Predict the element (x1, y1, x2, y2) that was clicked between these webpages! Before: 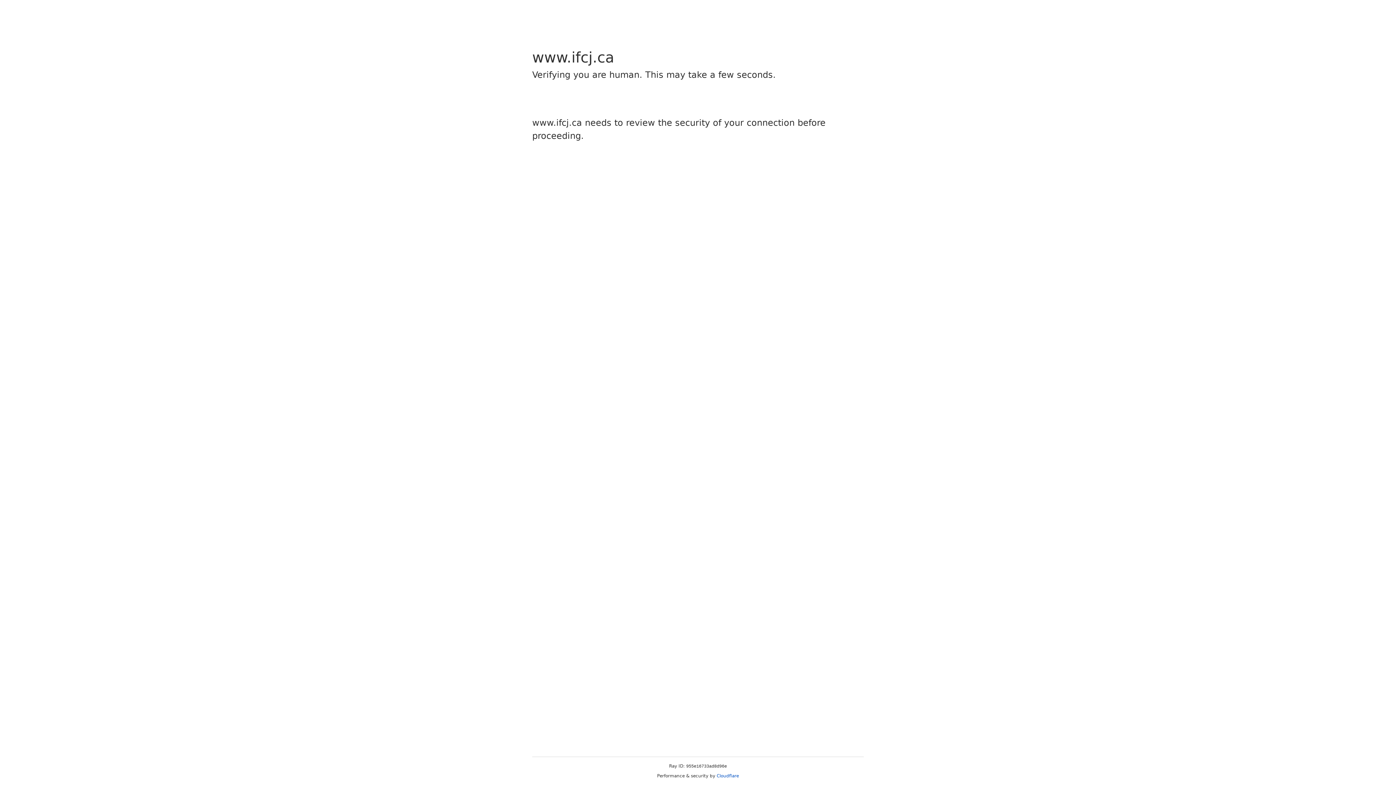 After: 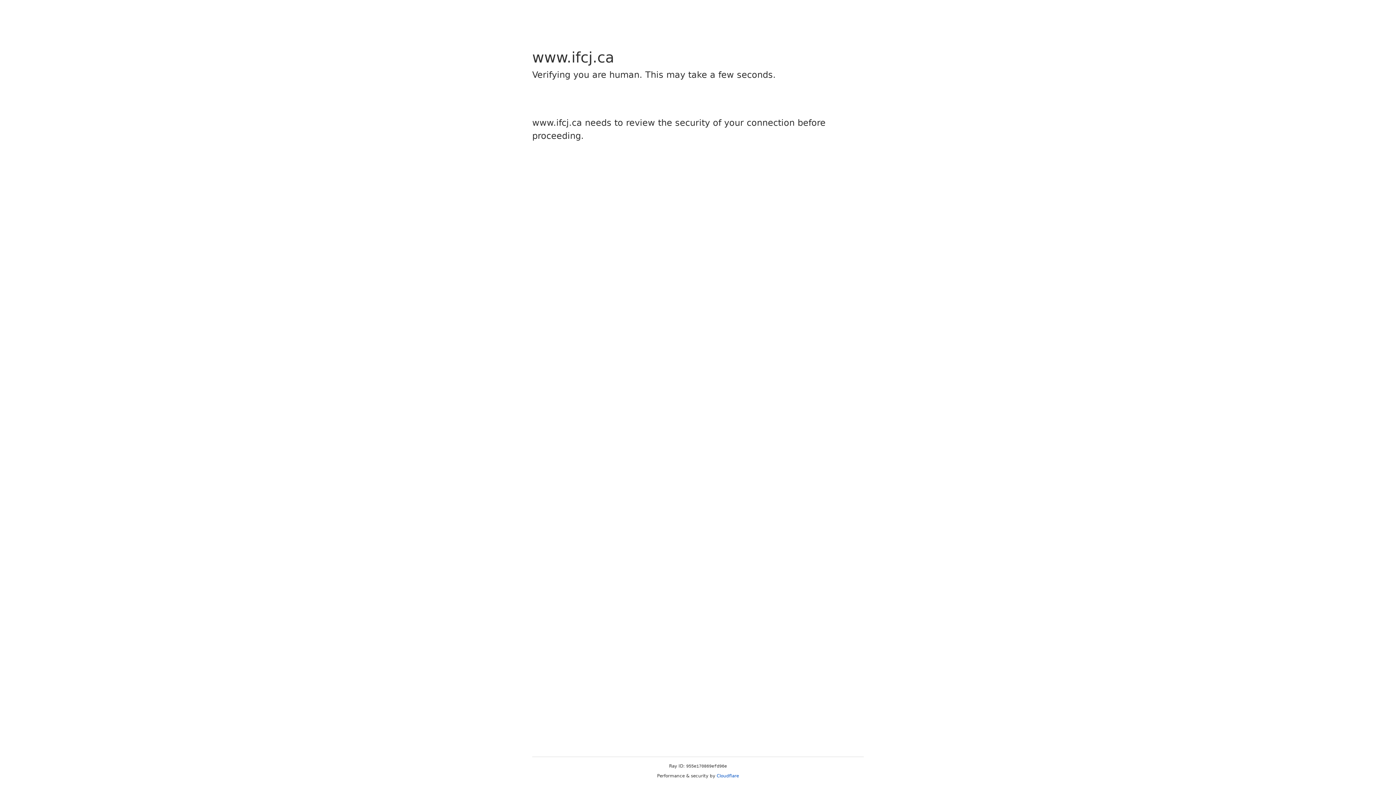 Action: bbox: (716, 773, 739, 778) label: Cloudflare